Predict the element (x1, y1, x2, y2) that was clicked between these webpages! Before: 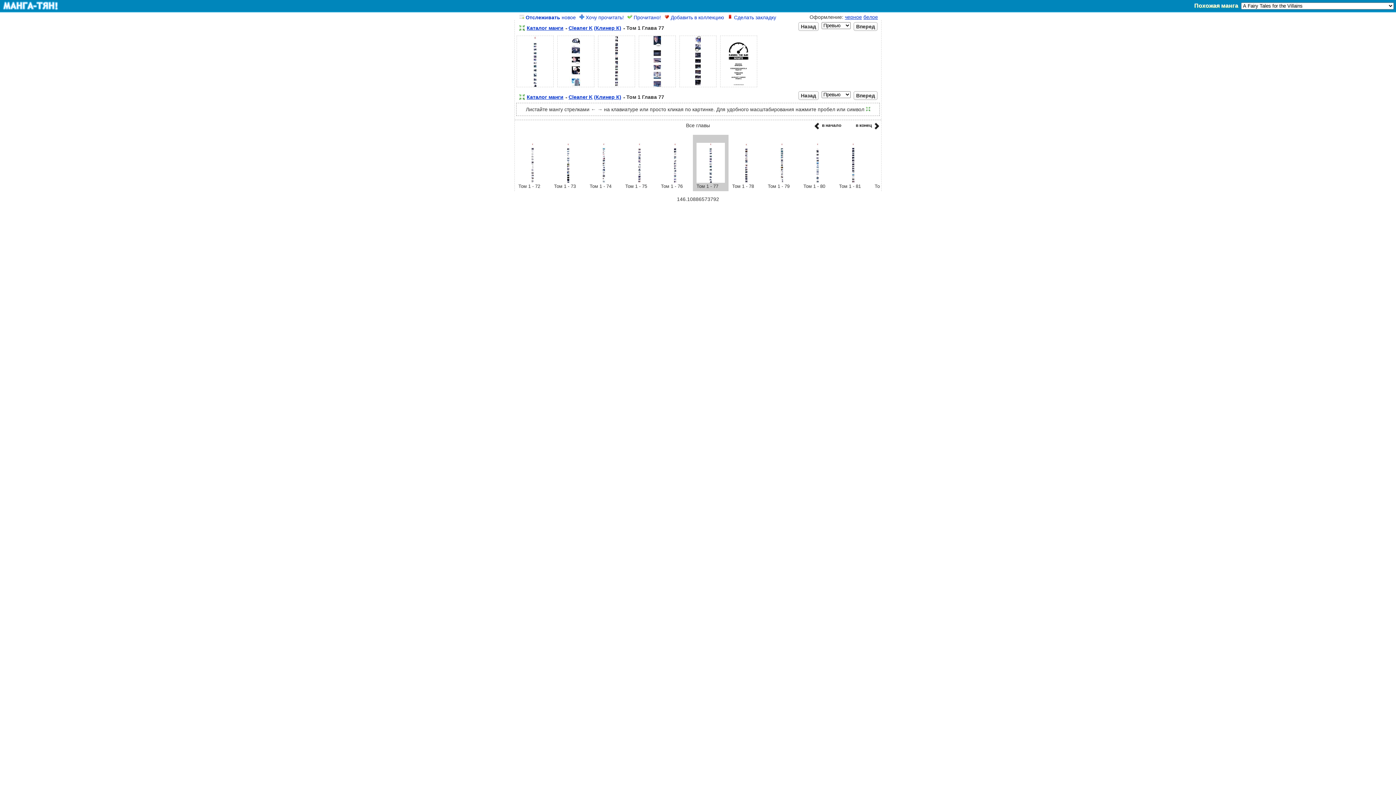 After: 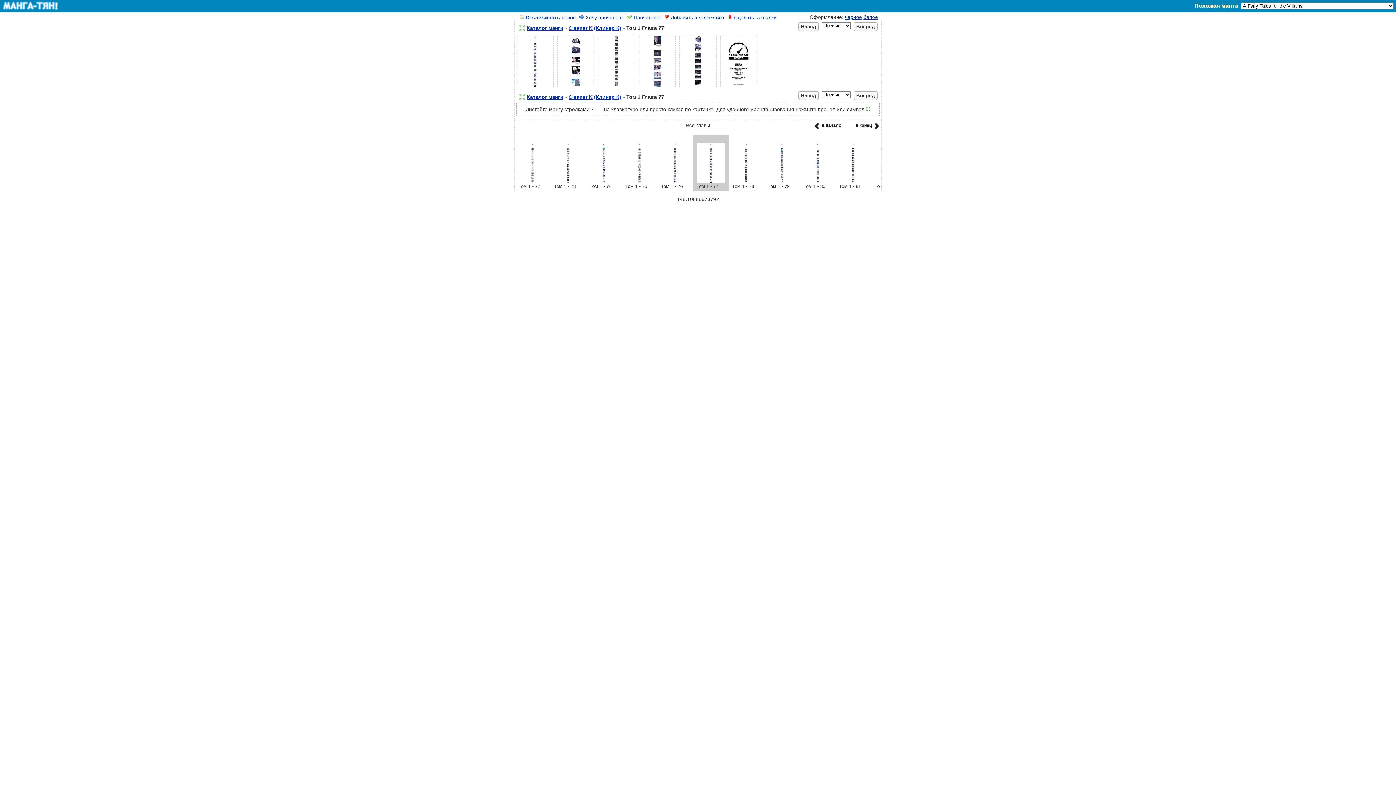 Action: bbox: (626, 94, 664, 100) label: Том 1 Глава 77